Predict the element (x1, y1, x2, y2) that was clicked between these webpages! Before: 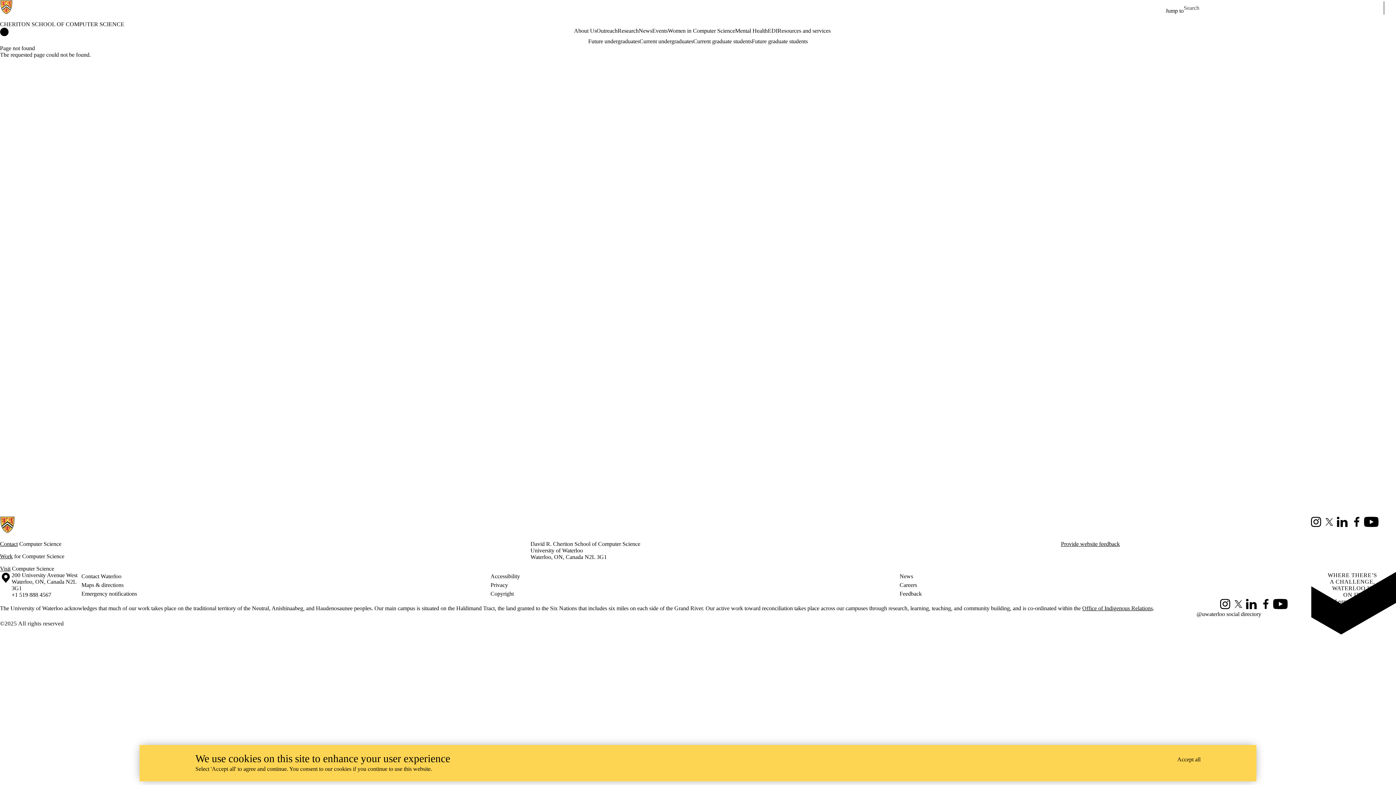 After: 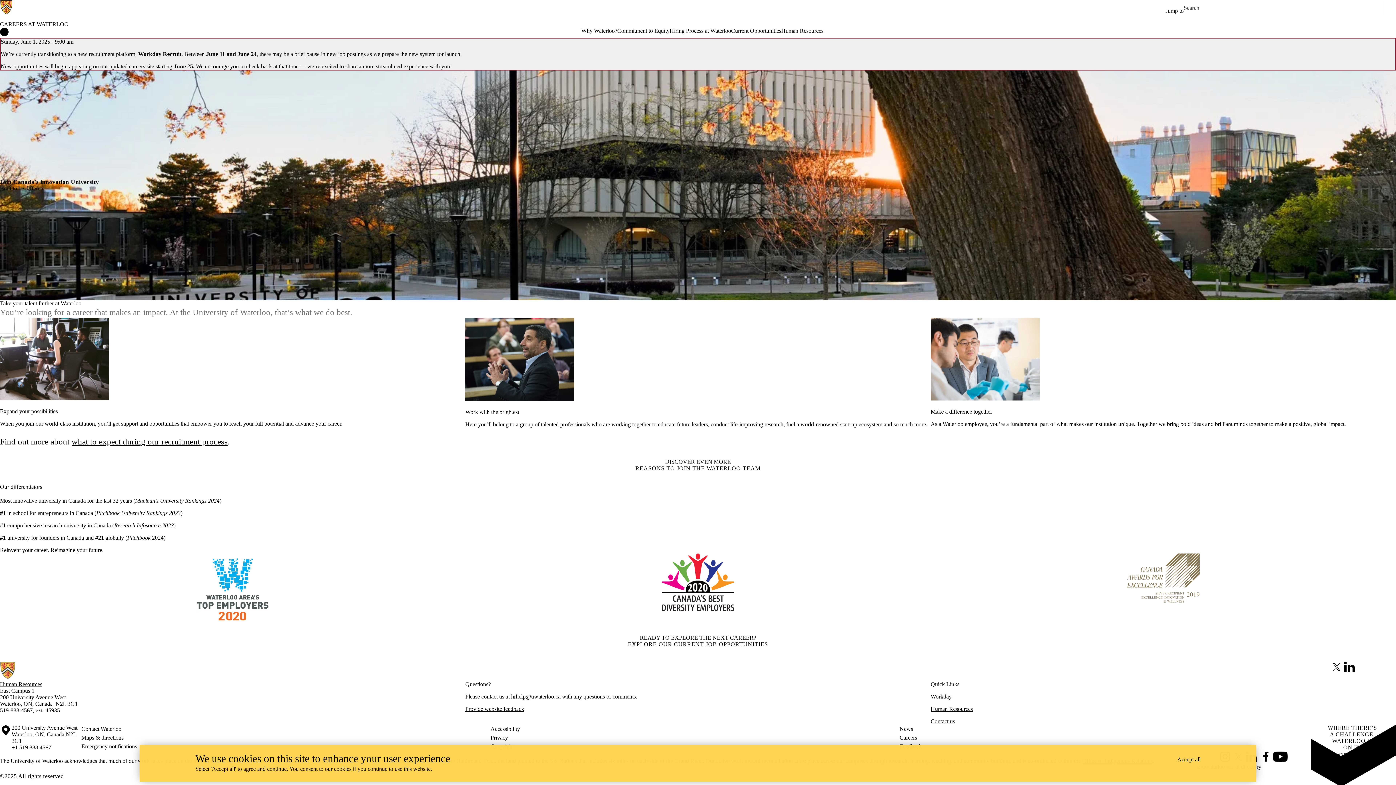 Action: bbox: (899, 581, 1309, 589) label: Careers